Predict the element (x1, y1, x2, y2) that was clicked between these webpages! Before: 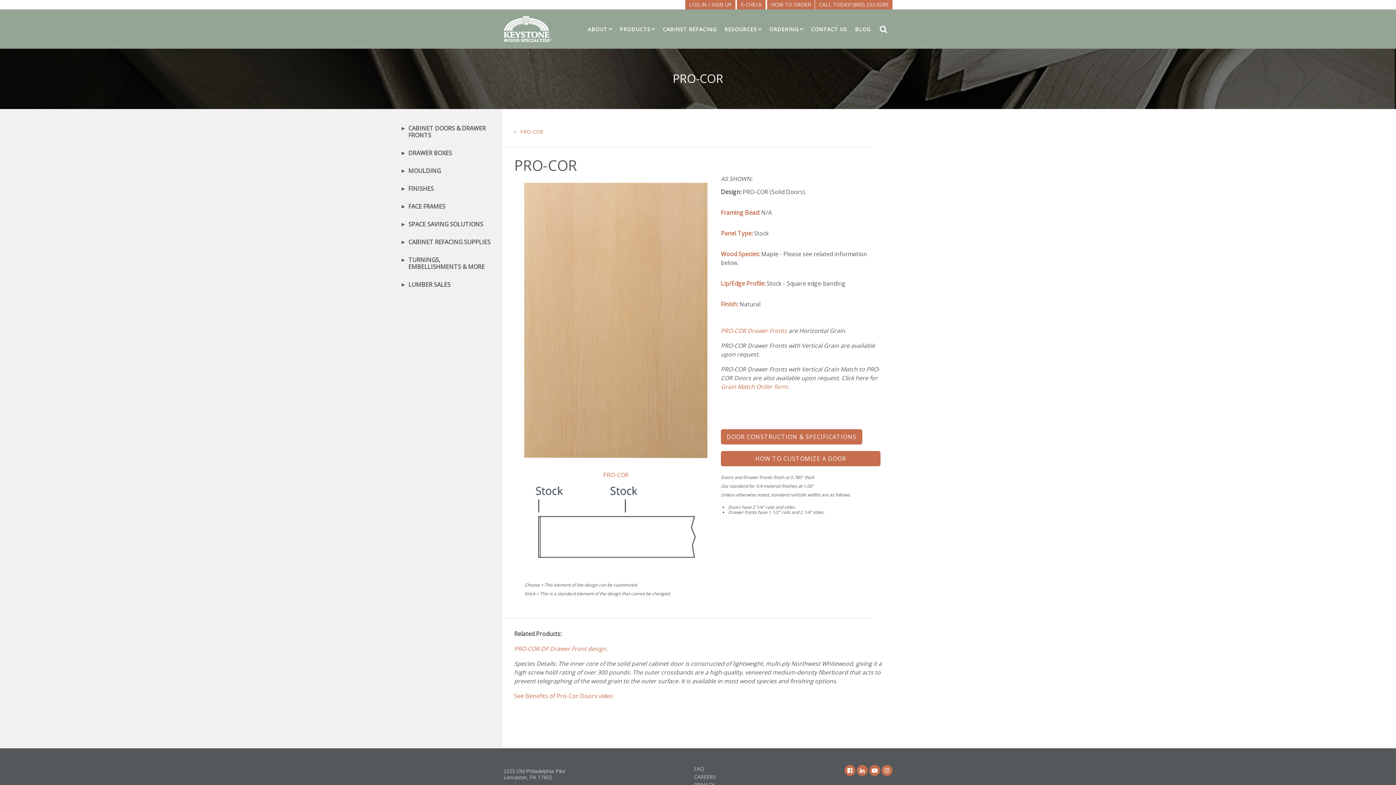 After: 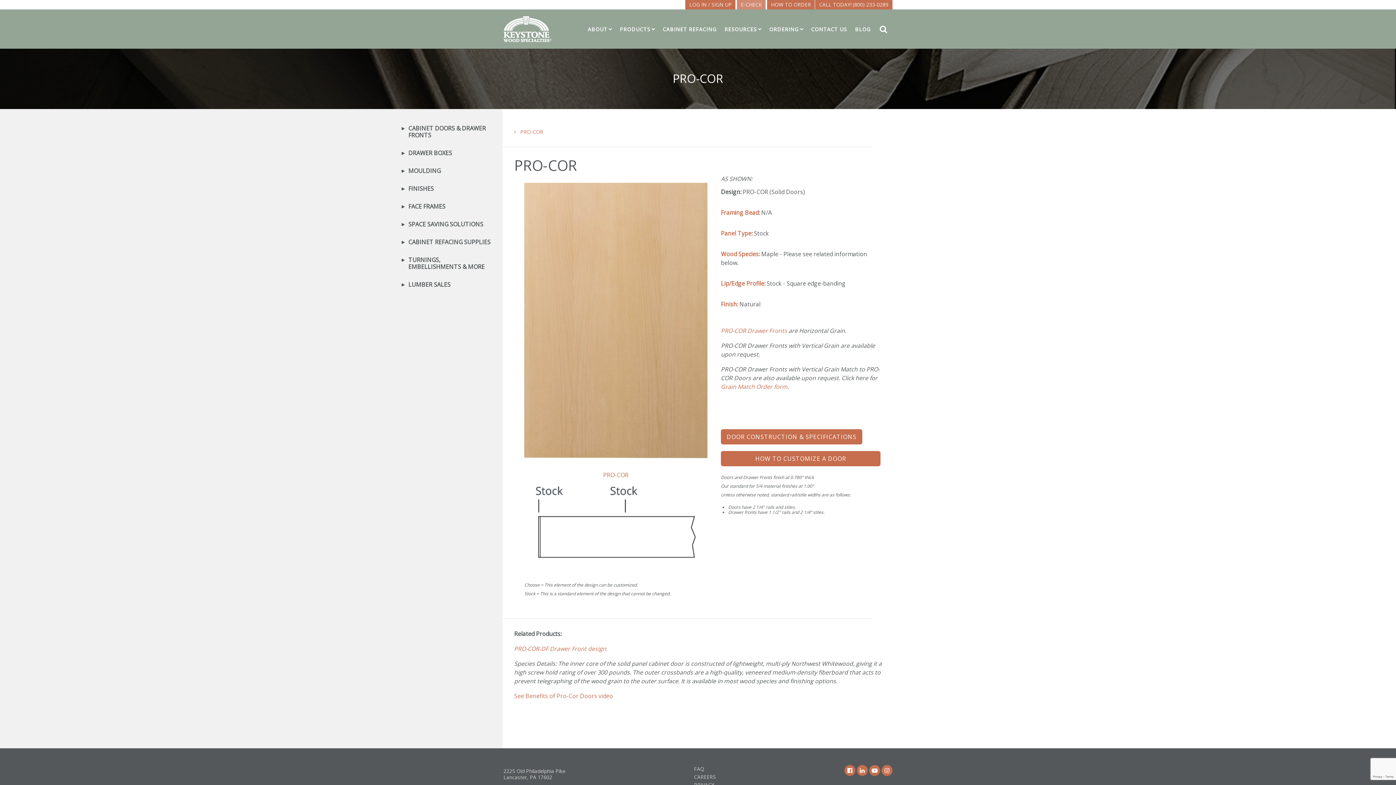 Action: label: E-CHECK bbox: (737, 0, 765, 9)